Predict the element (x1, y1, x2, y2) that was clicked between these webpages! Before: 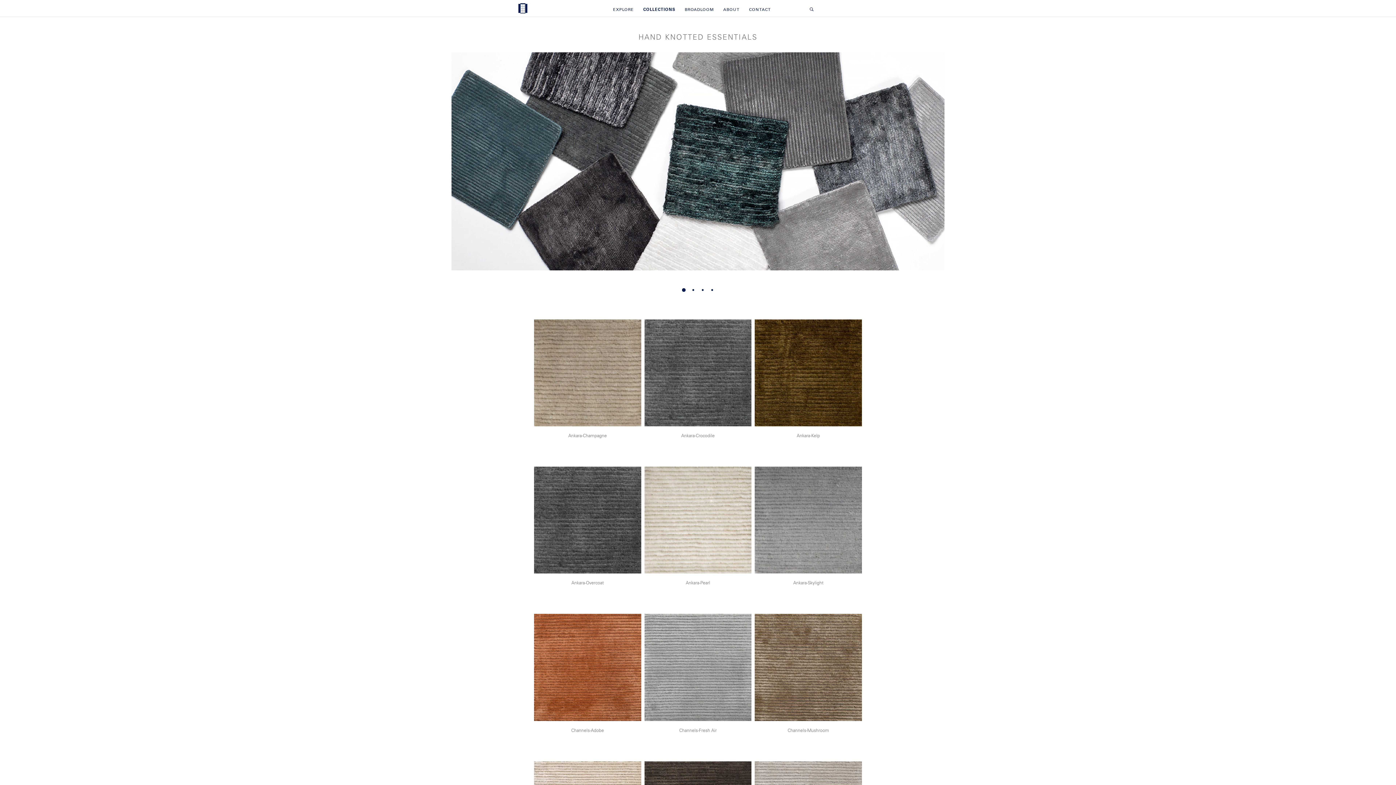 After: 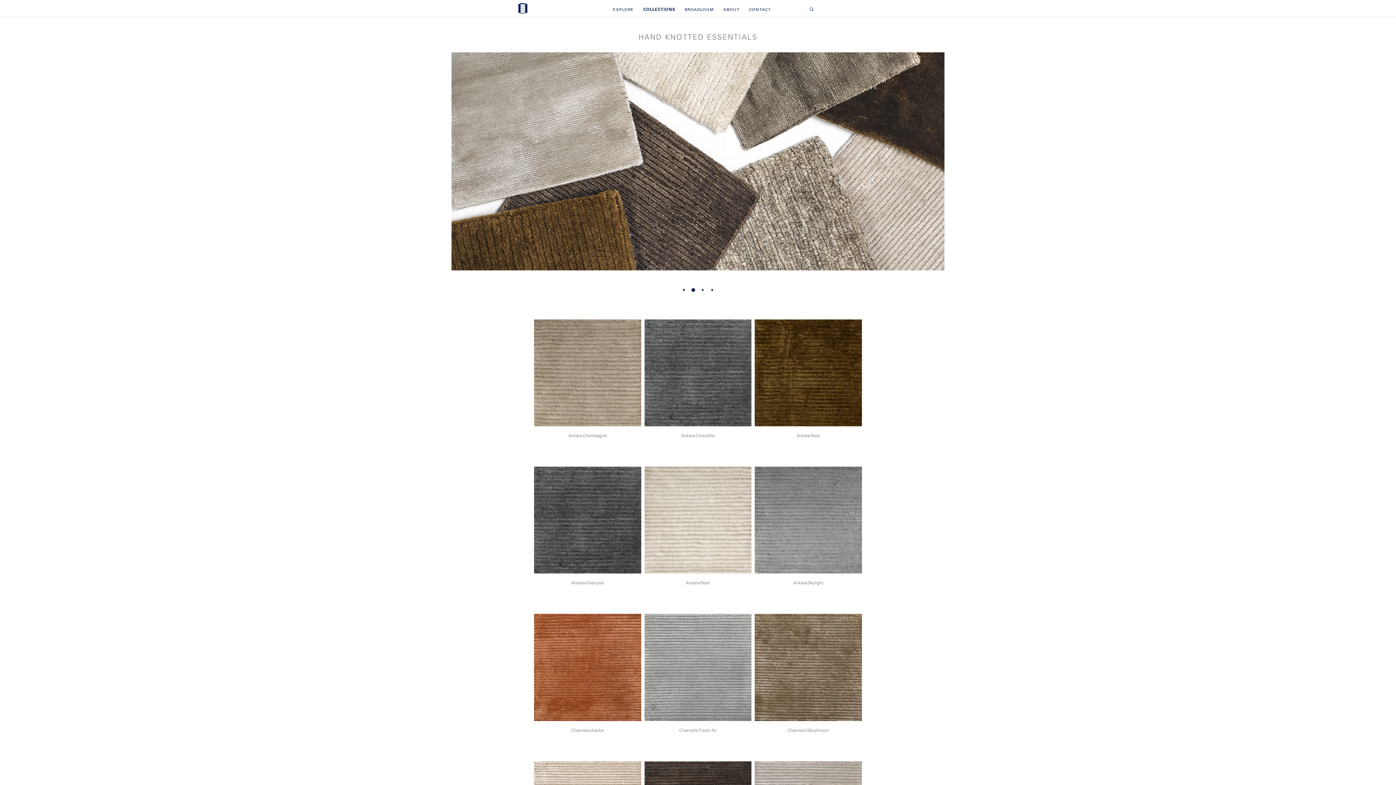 Action: bbox: (692, 289, 694, 291) label: 2